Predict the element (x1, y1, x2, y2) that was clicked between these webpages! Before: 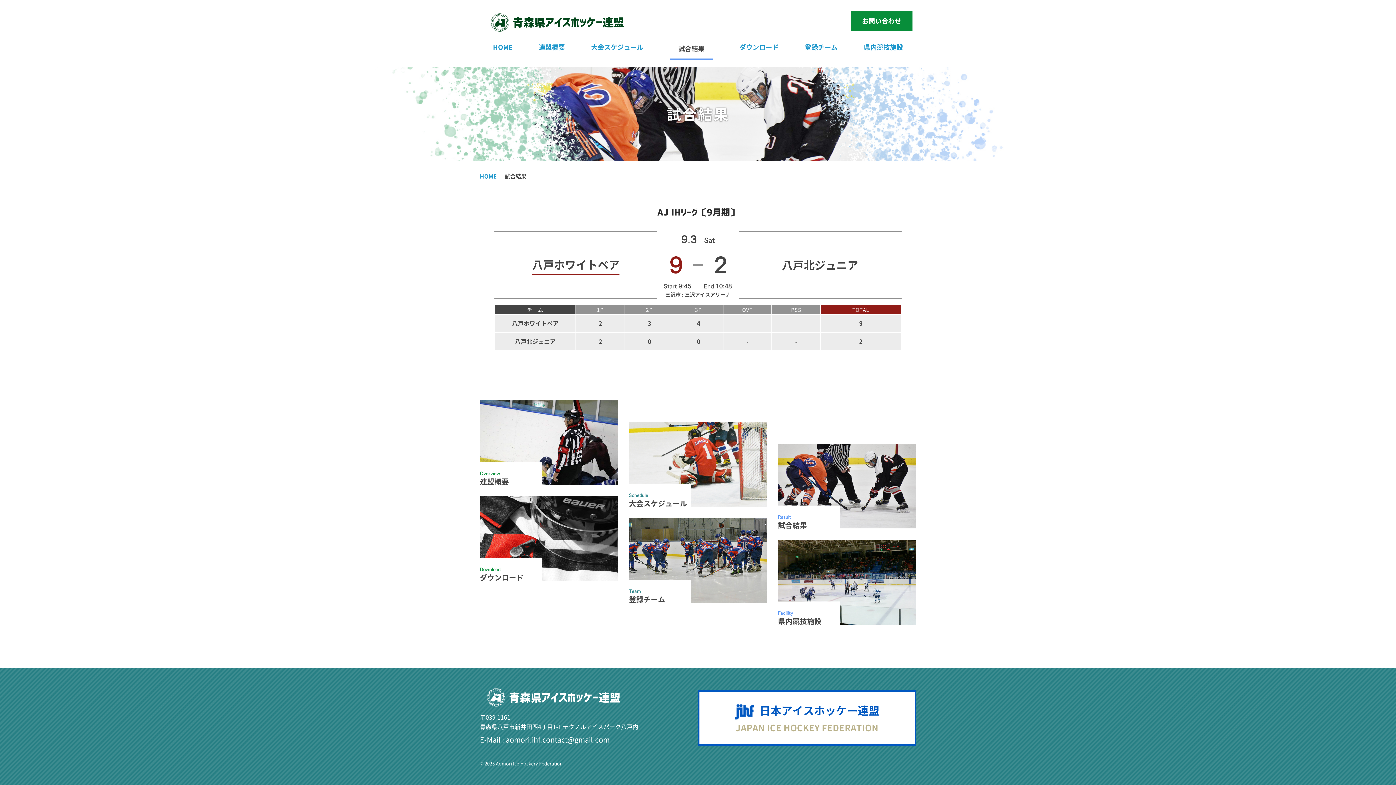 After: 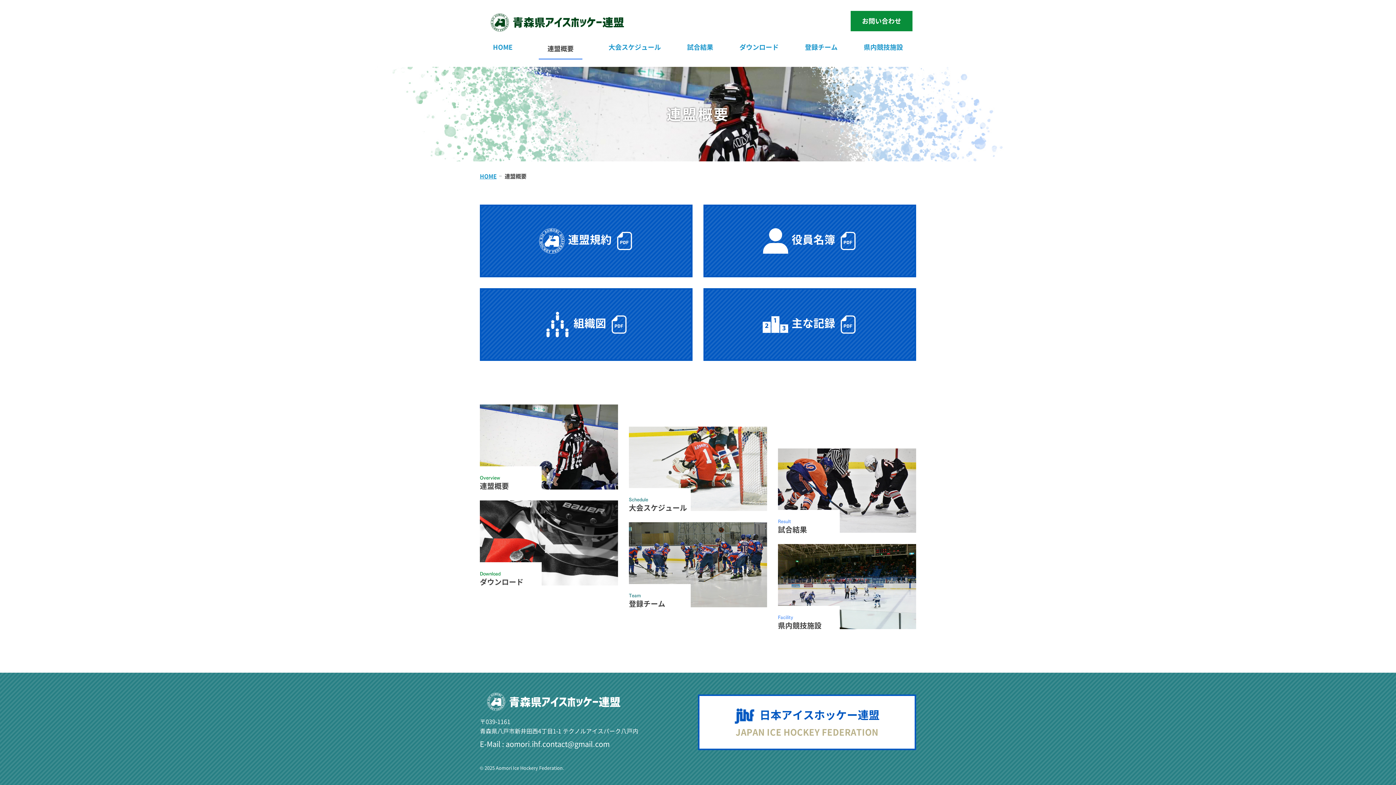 Action: bbox: (480, 400, 618, 485) label: Overview
連盟概要